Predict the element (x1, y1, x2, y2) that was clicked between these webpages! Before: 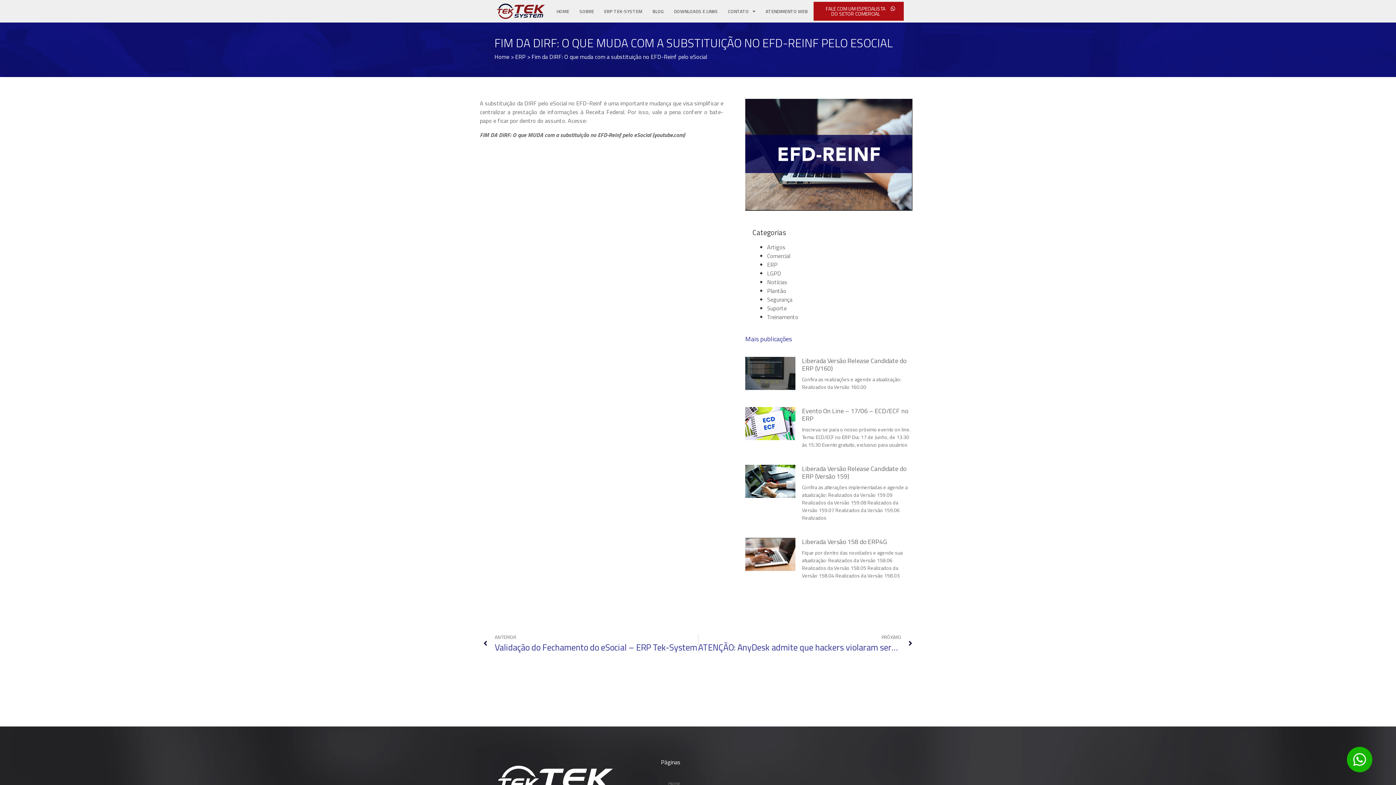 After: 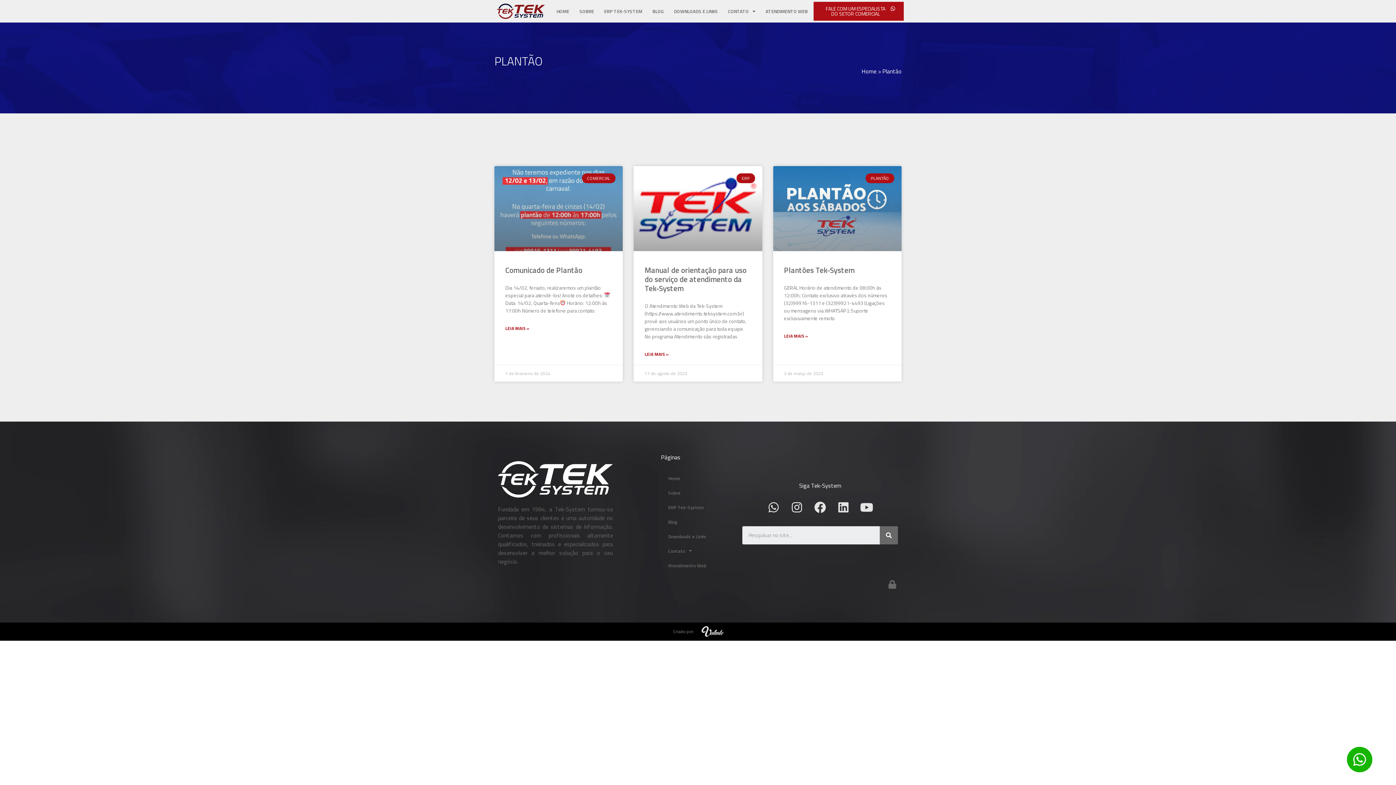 Action: label: Plantão bbox: (767, 286, 786, 295)